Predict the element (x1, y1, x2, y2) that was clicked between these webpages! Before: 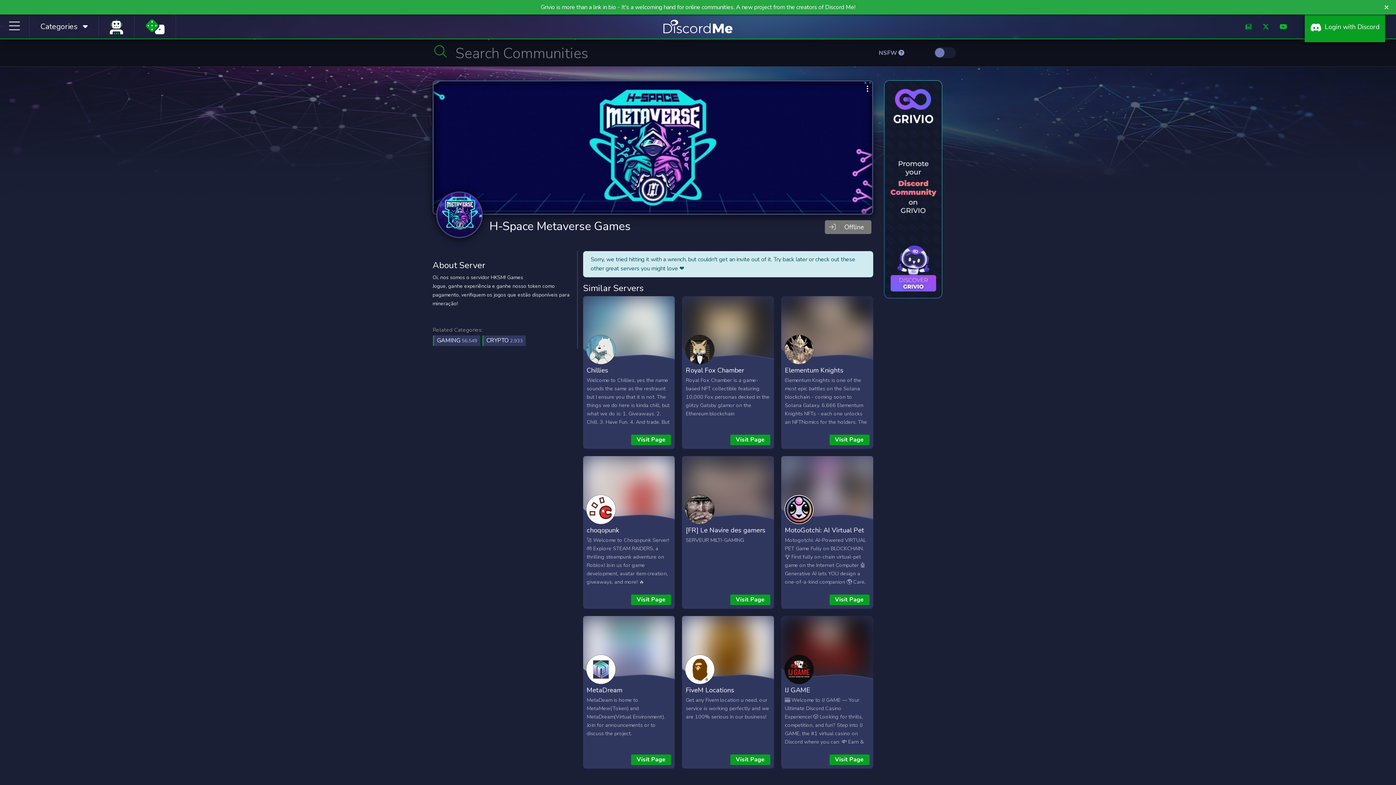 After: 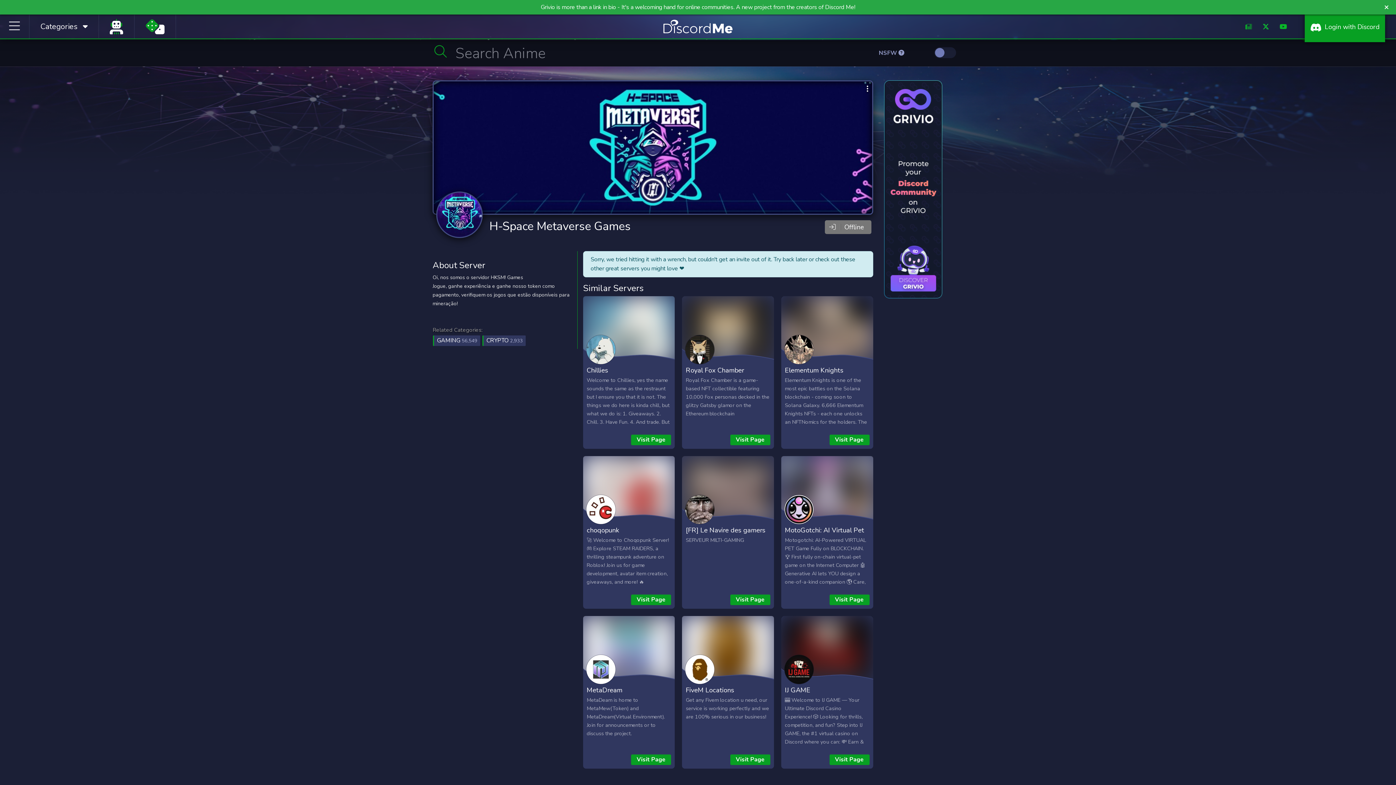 Action: bbox: (1262, 22, 1269, 31)